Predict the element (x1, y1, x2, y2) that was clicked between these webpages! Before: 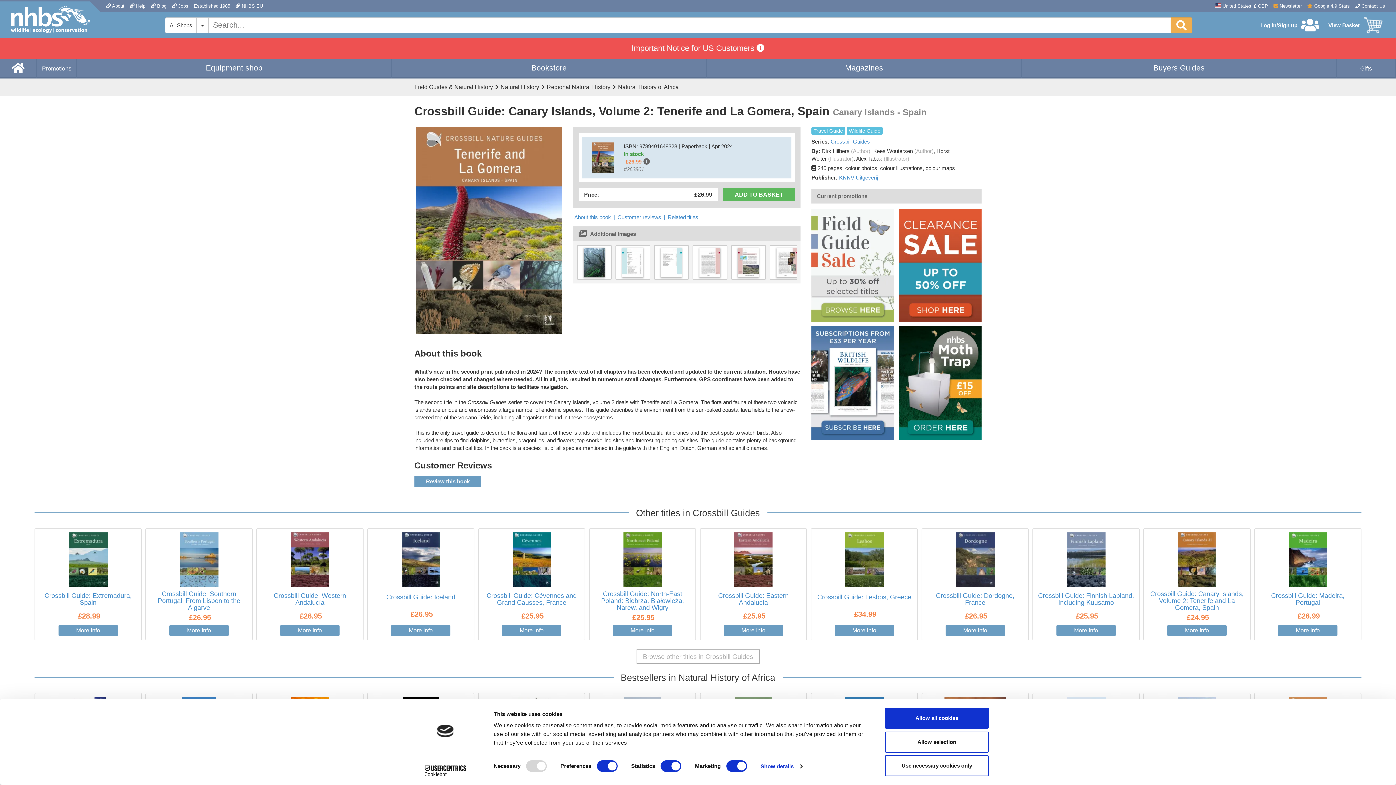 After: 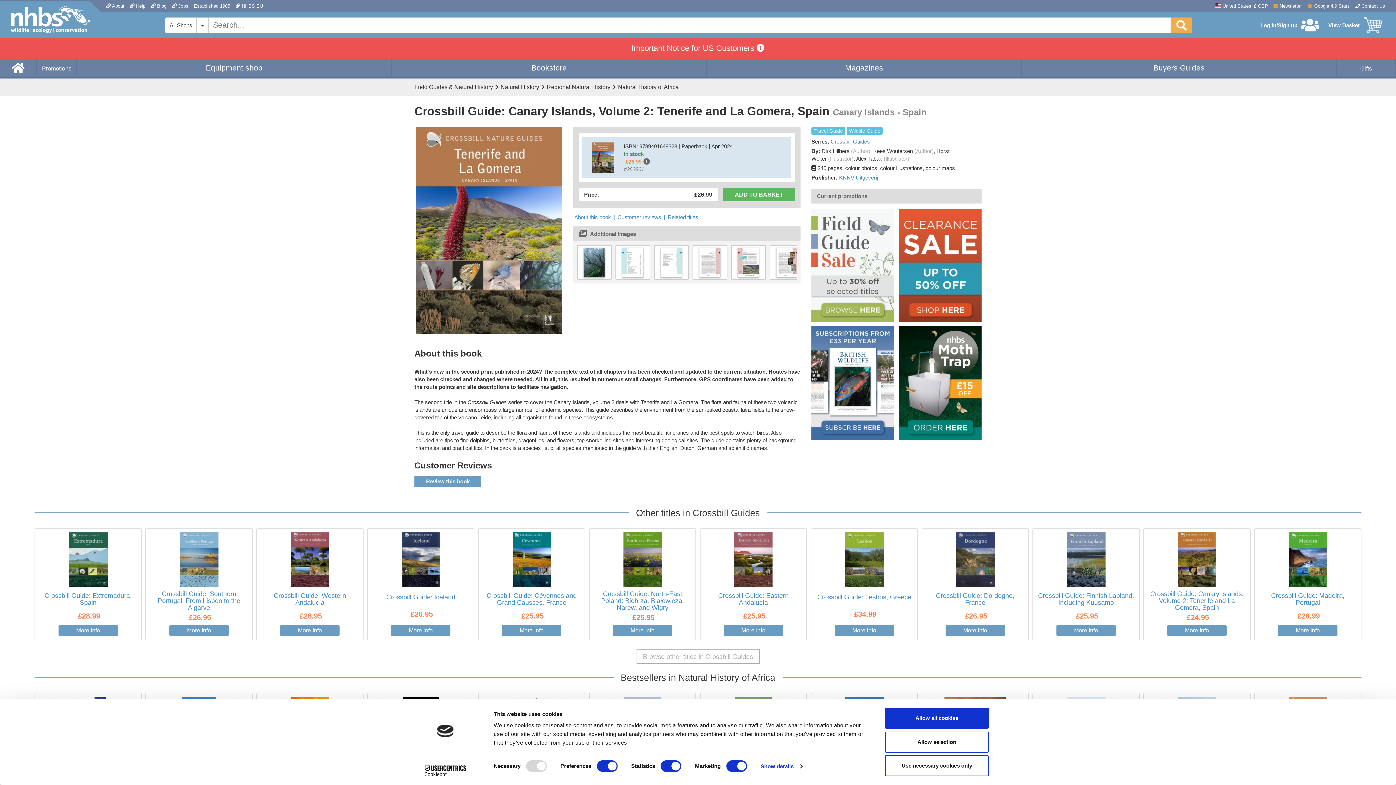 Action: bbox: (1307, 1, 1350, 12) label:  Google 4.9 Stars